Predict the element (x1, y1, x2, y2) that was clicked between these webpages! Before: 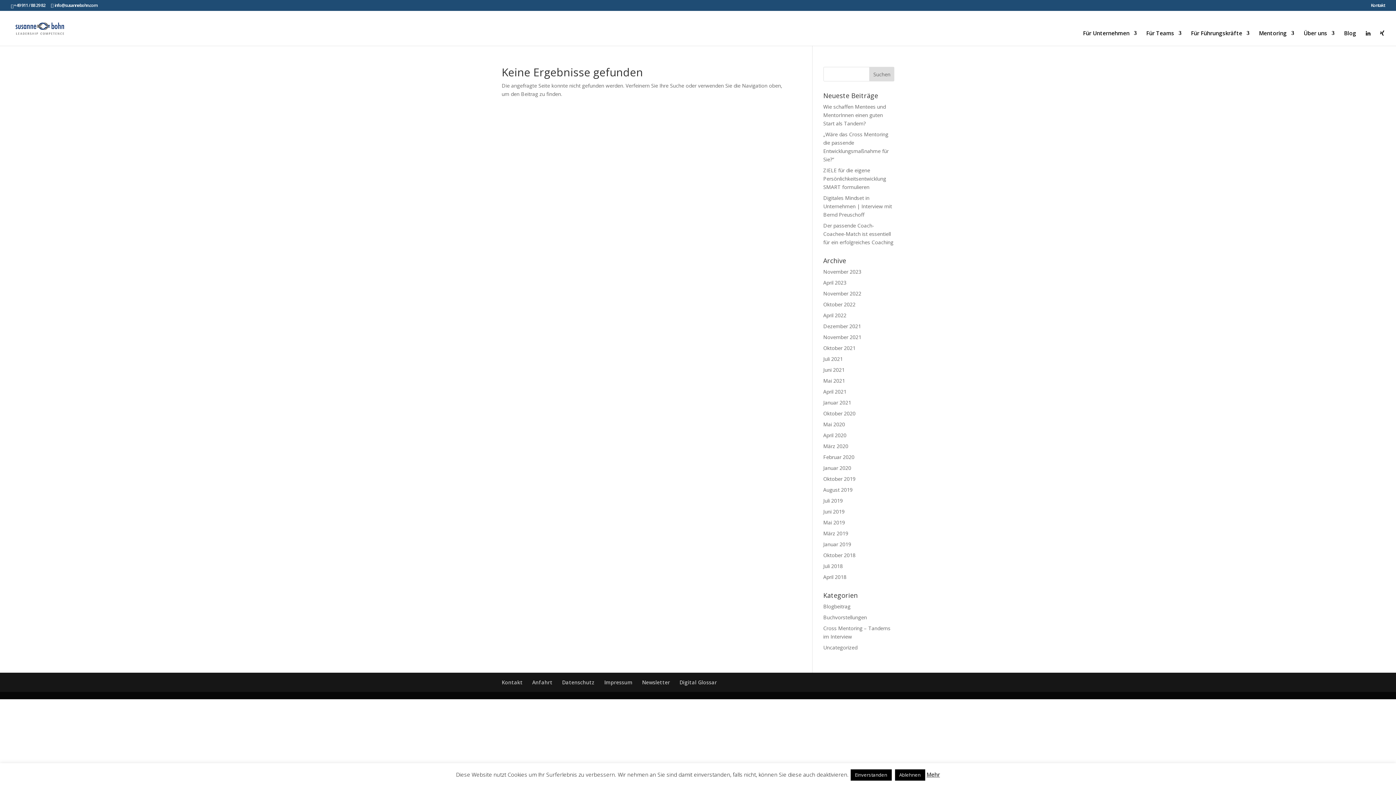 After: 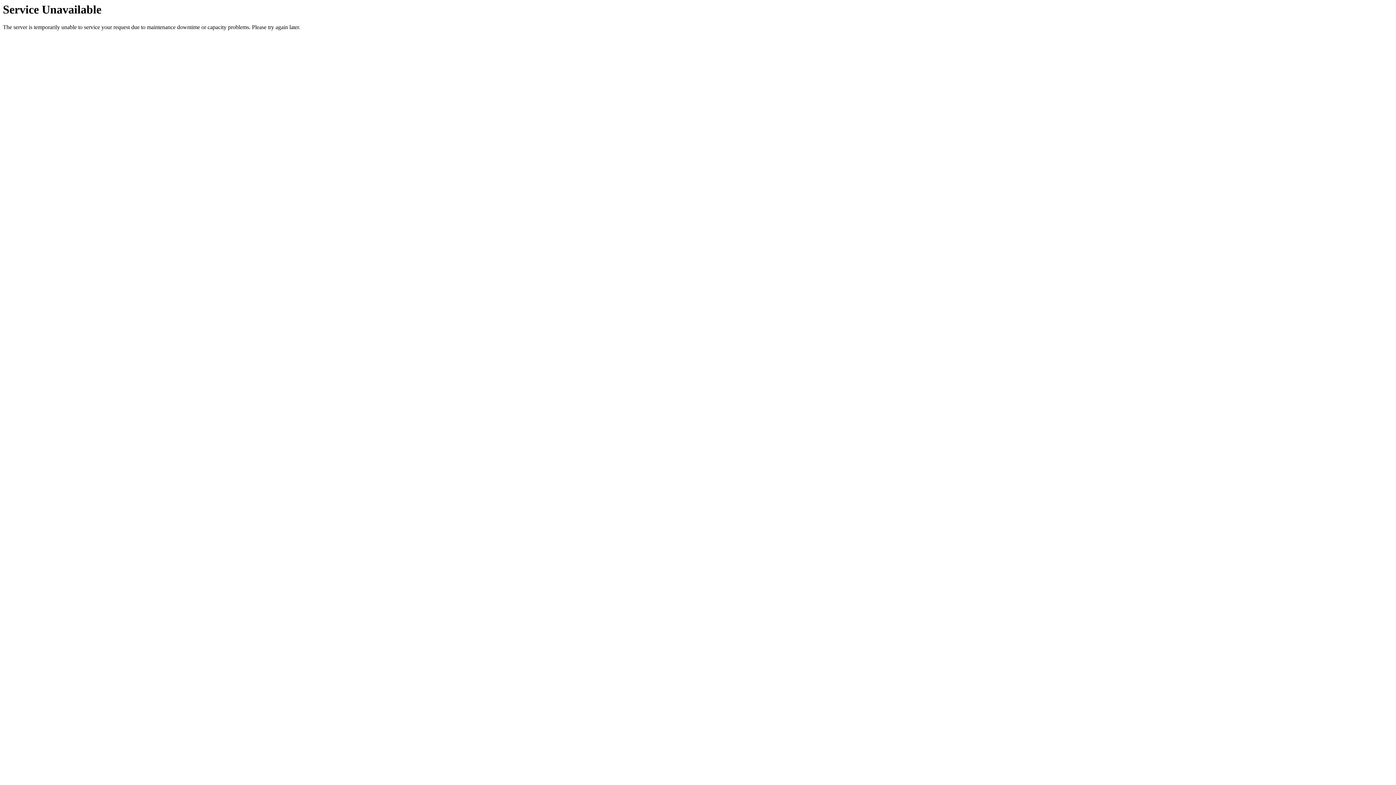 Action: label: Kontakt bbox: (1371, 3, 1385, 10)